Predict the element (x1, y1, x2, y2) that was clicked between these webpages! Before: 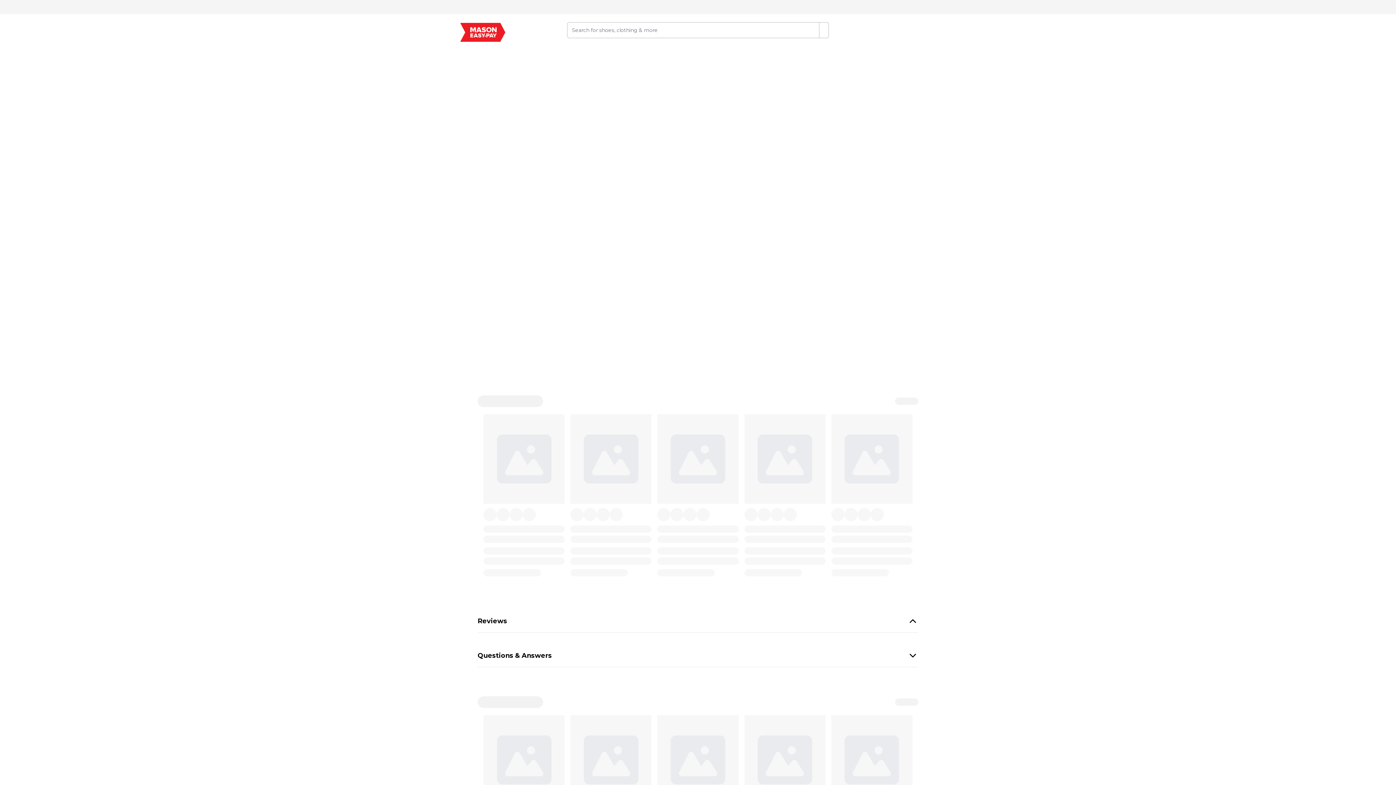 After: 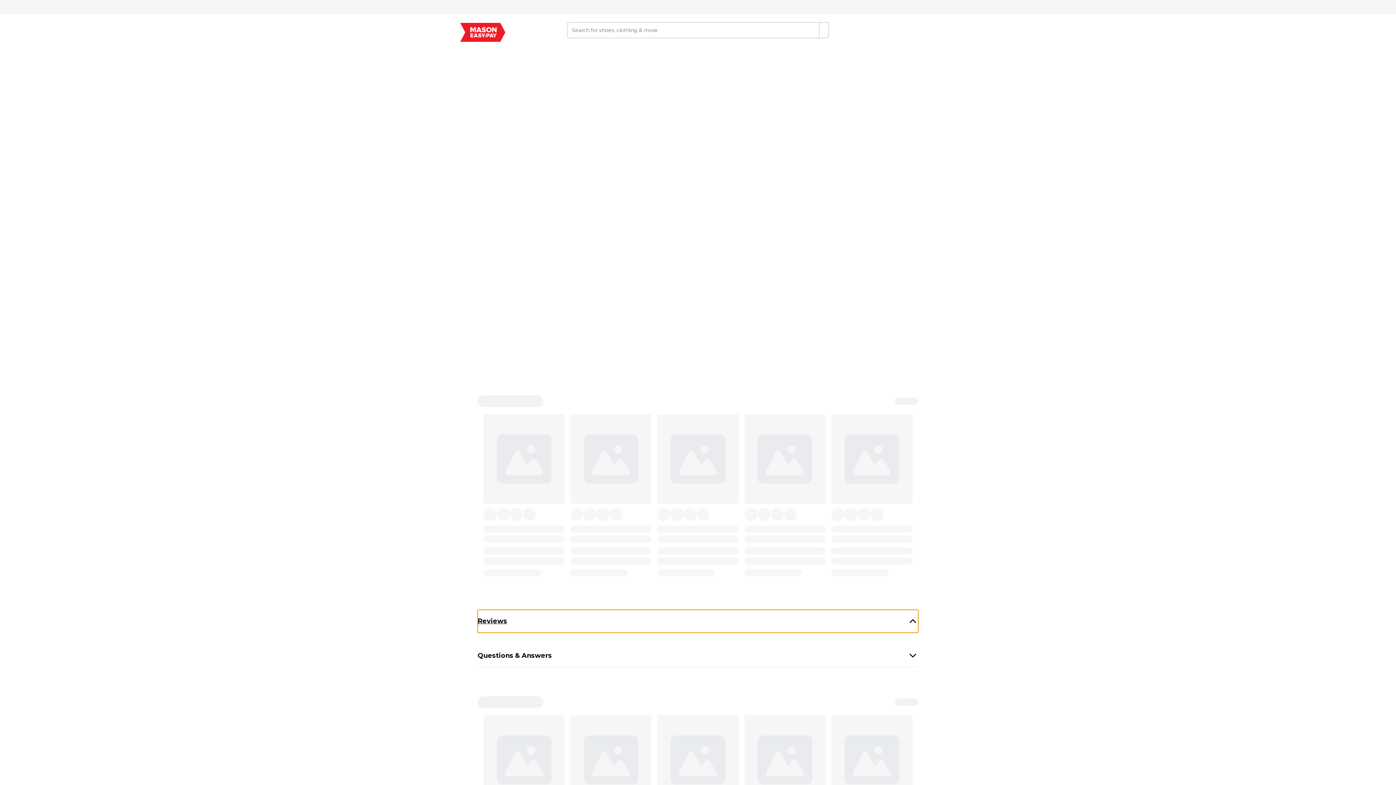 Action: bbox: (477, 610, 918, 633) label: Reviews